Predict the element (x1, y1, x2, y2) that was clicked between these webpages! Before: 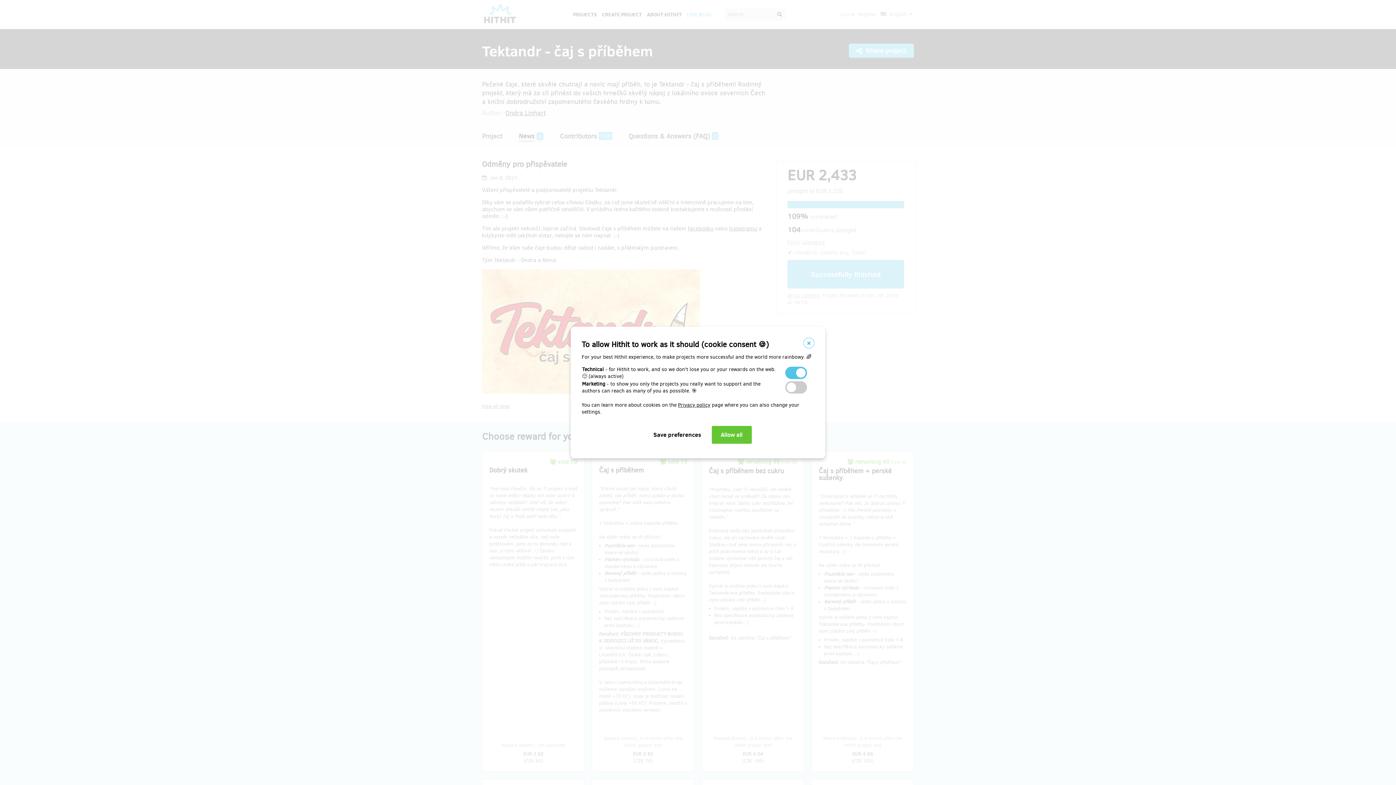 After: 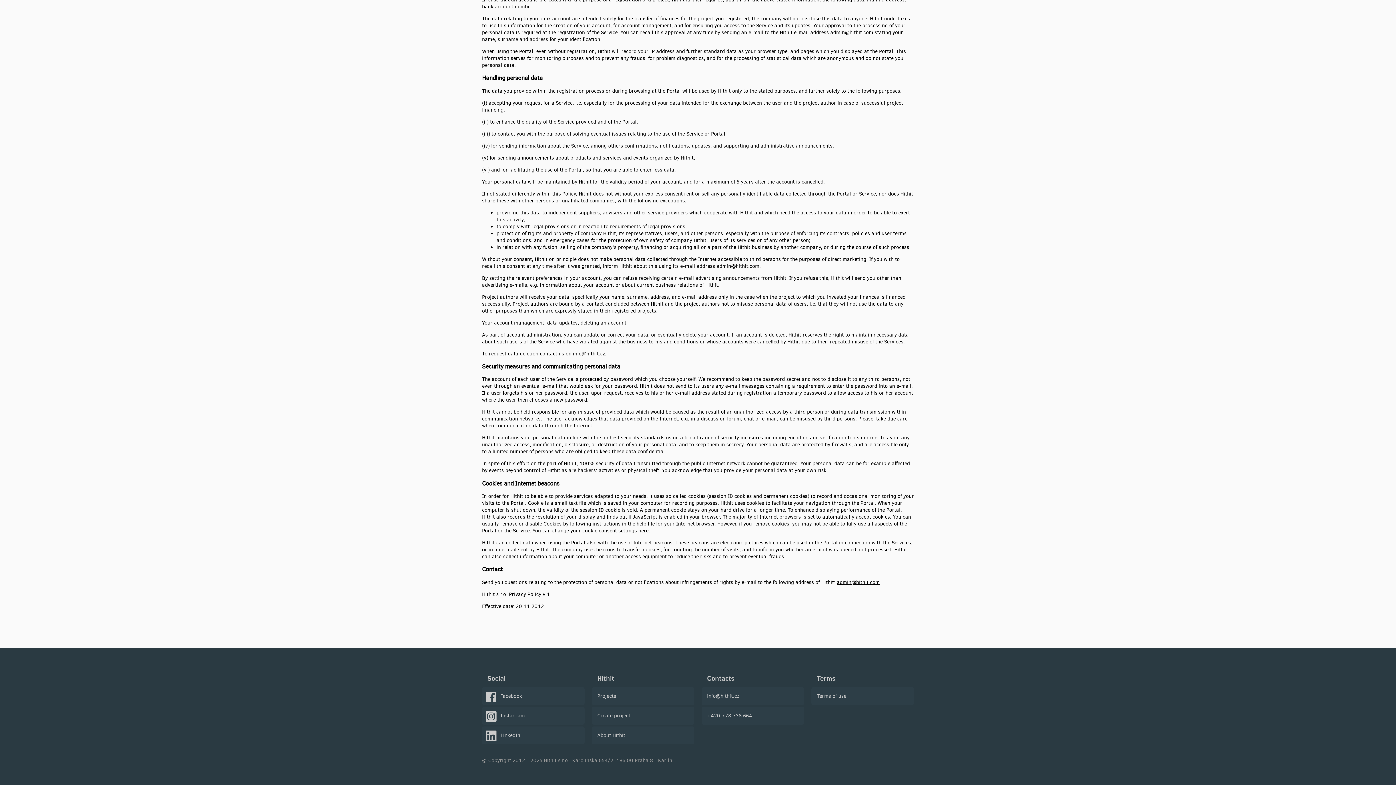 Action: bbox: (678, 401, 710, 408) label: Privacy policy